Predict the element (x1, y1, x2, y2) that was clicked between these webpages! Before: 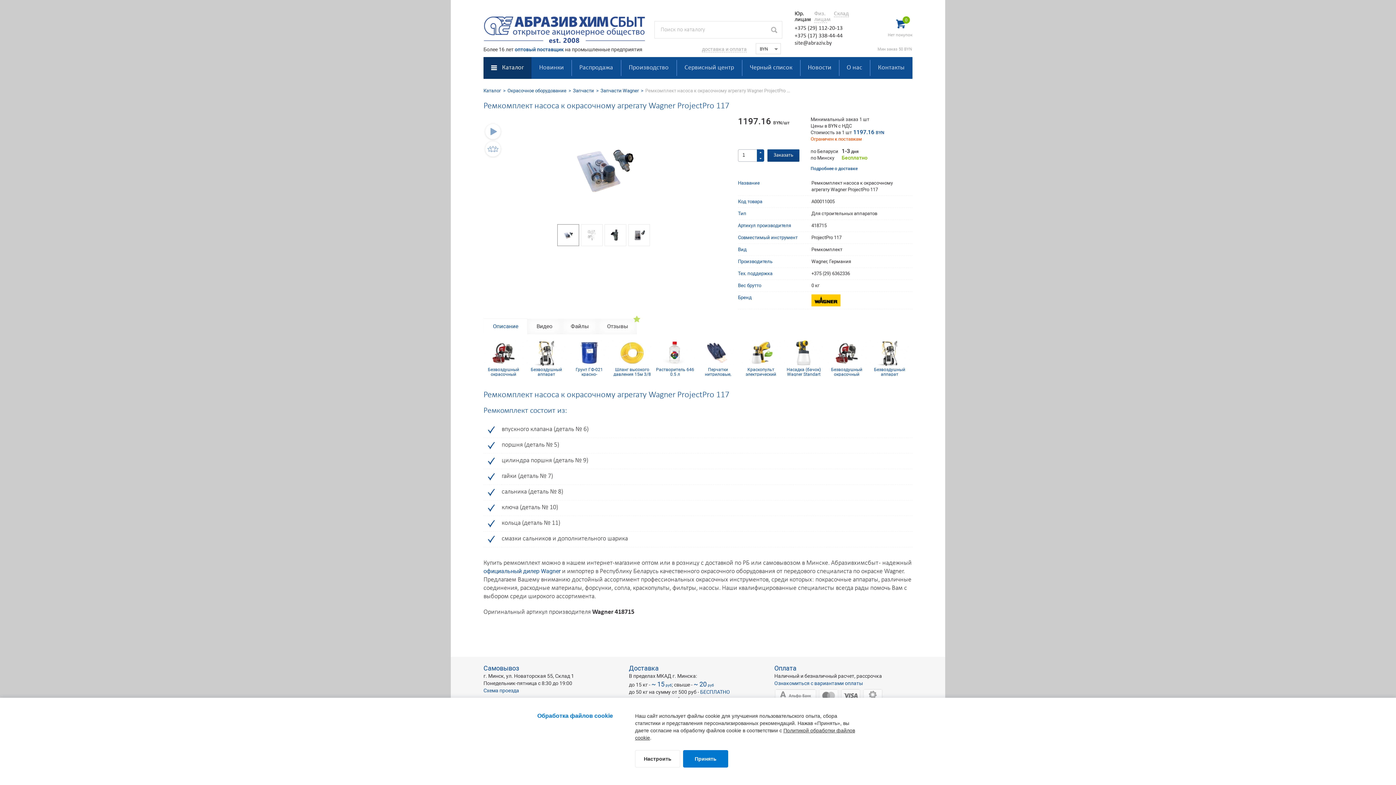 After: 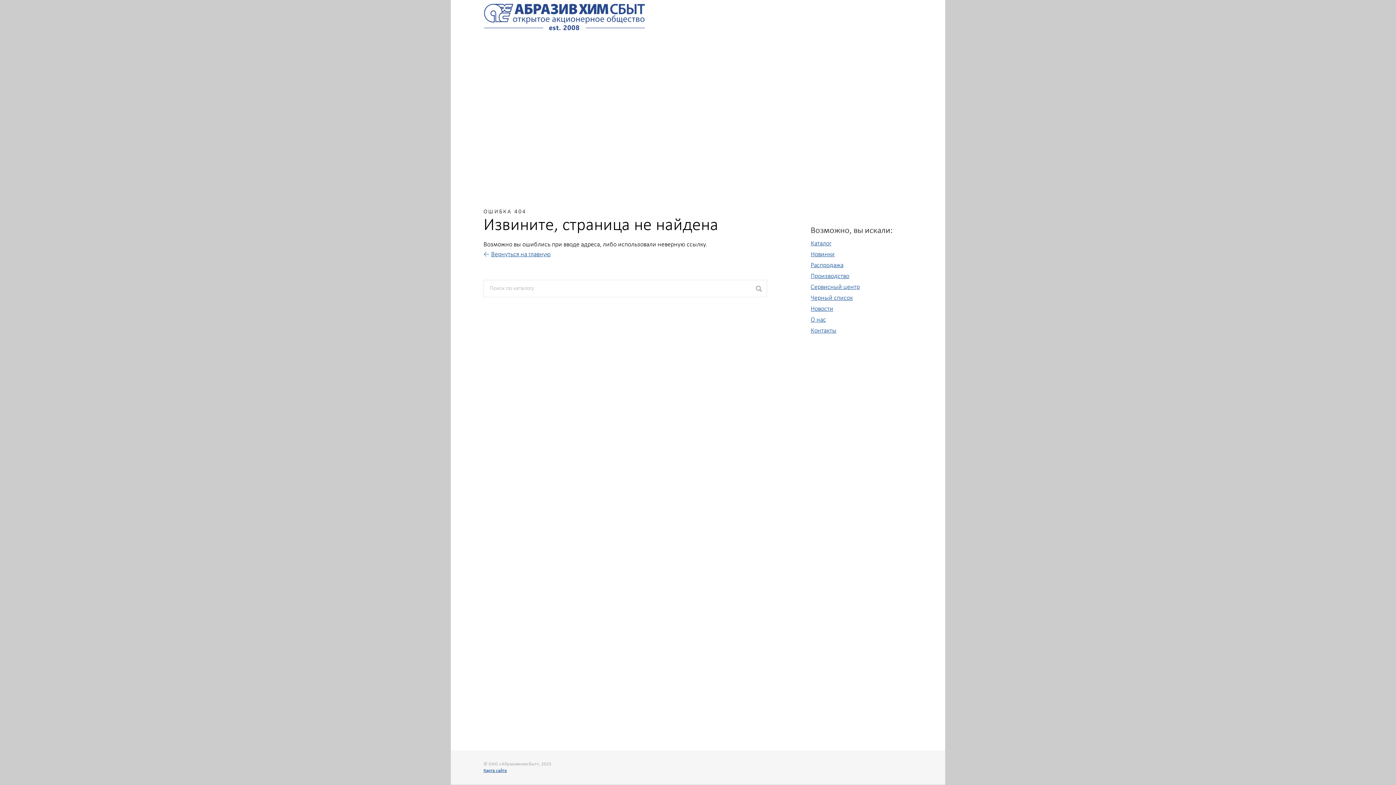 Action: bbox: (774, 664, 796, 672) label: Оплата